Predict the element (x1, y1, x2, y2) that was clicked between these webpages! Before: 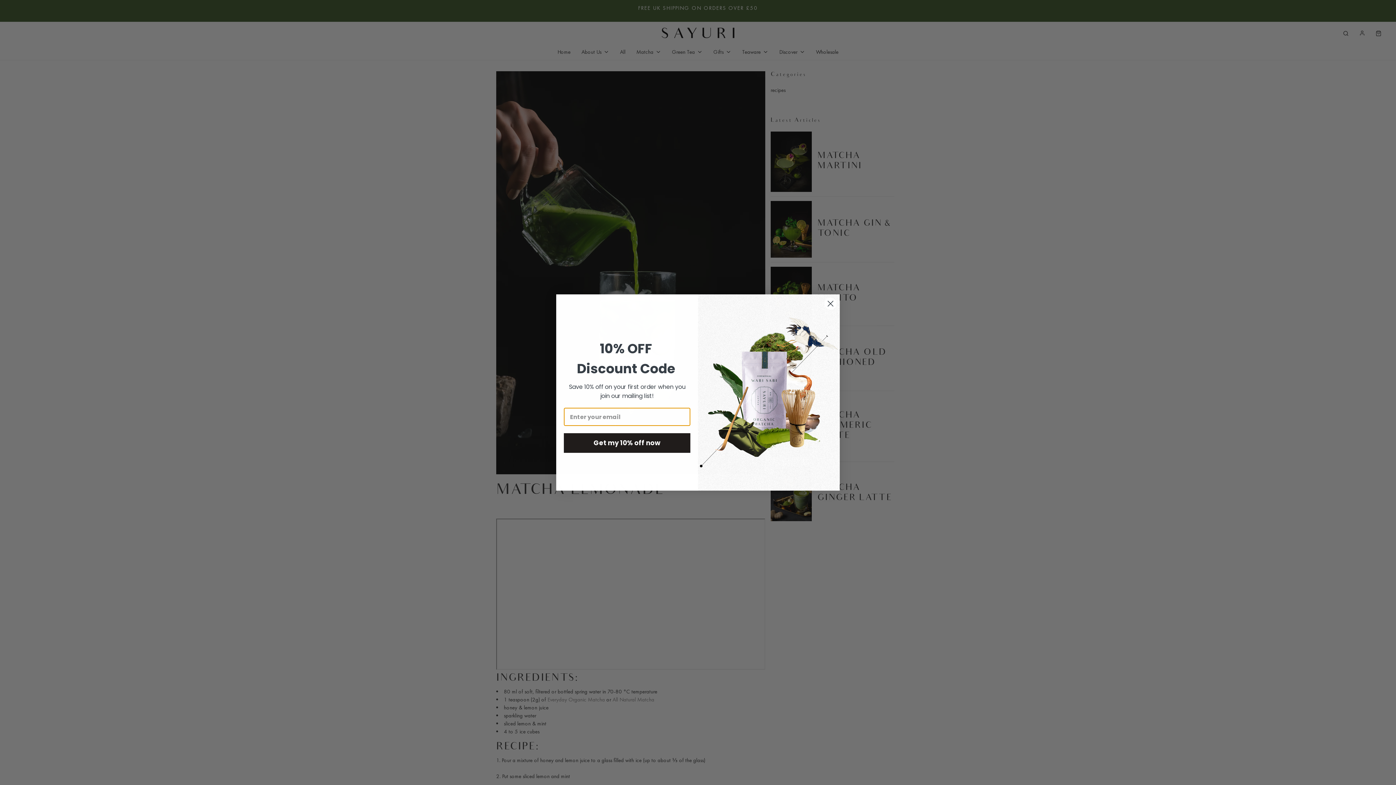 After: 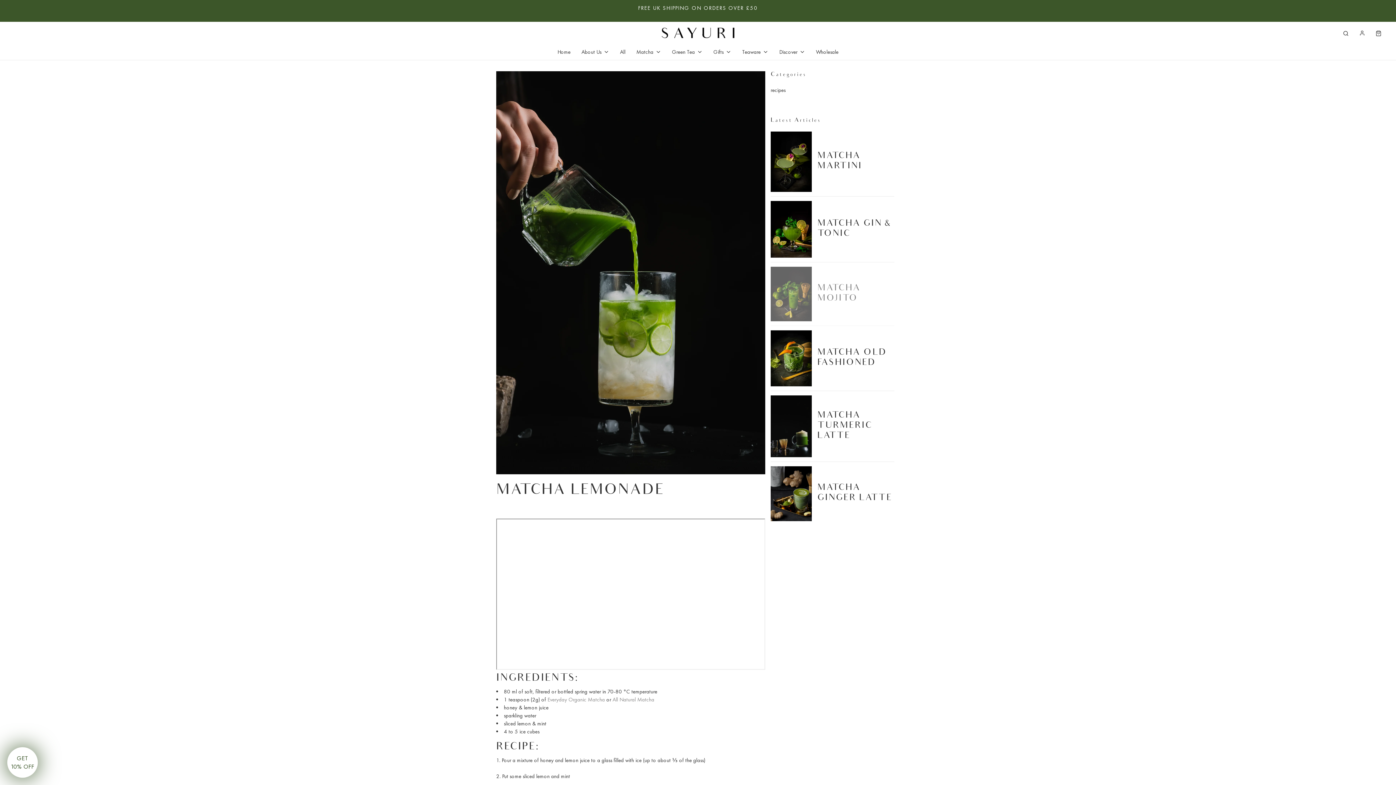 Action: label: Close dialog bbox: (824, 297, 837, 310)